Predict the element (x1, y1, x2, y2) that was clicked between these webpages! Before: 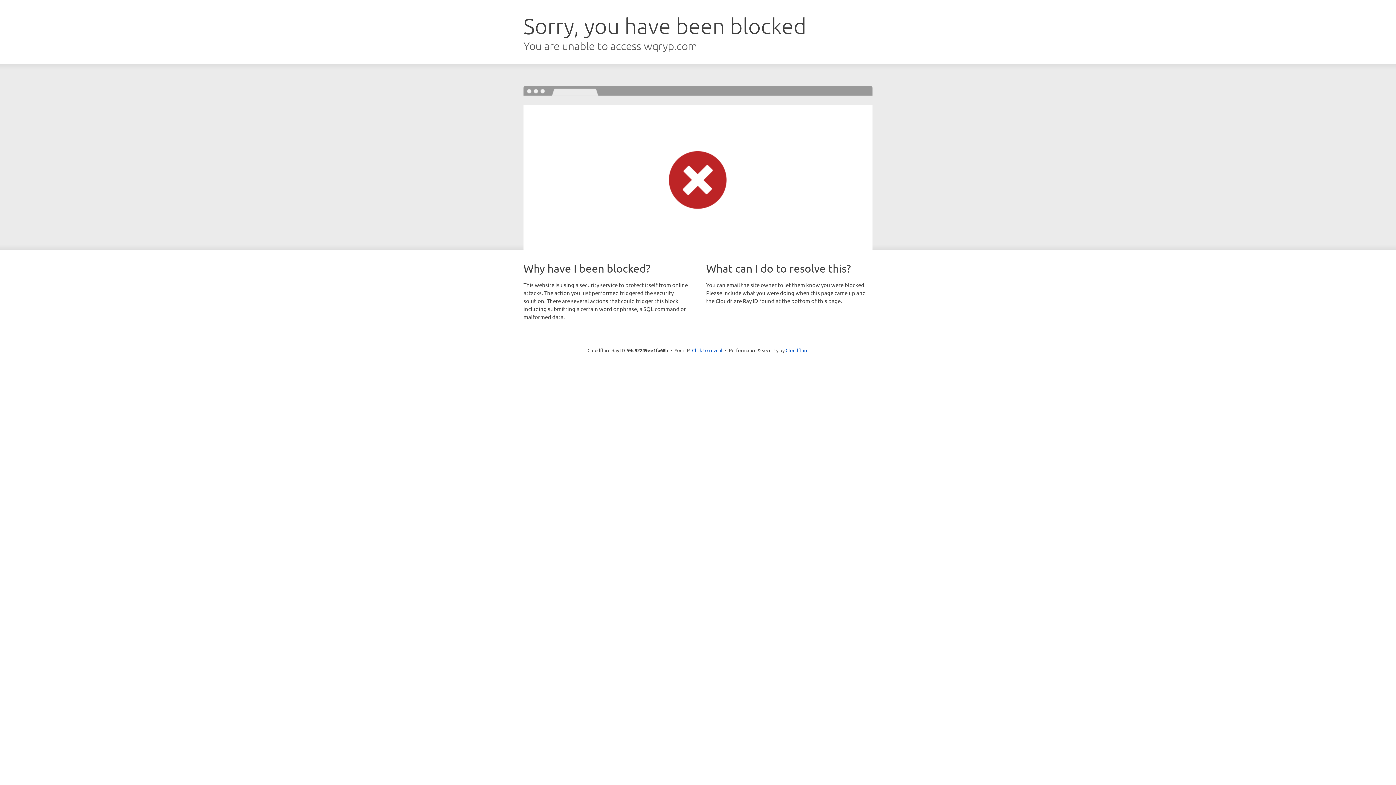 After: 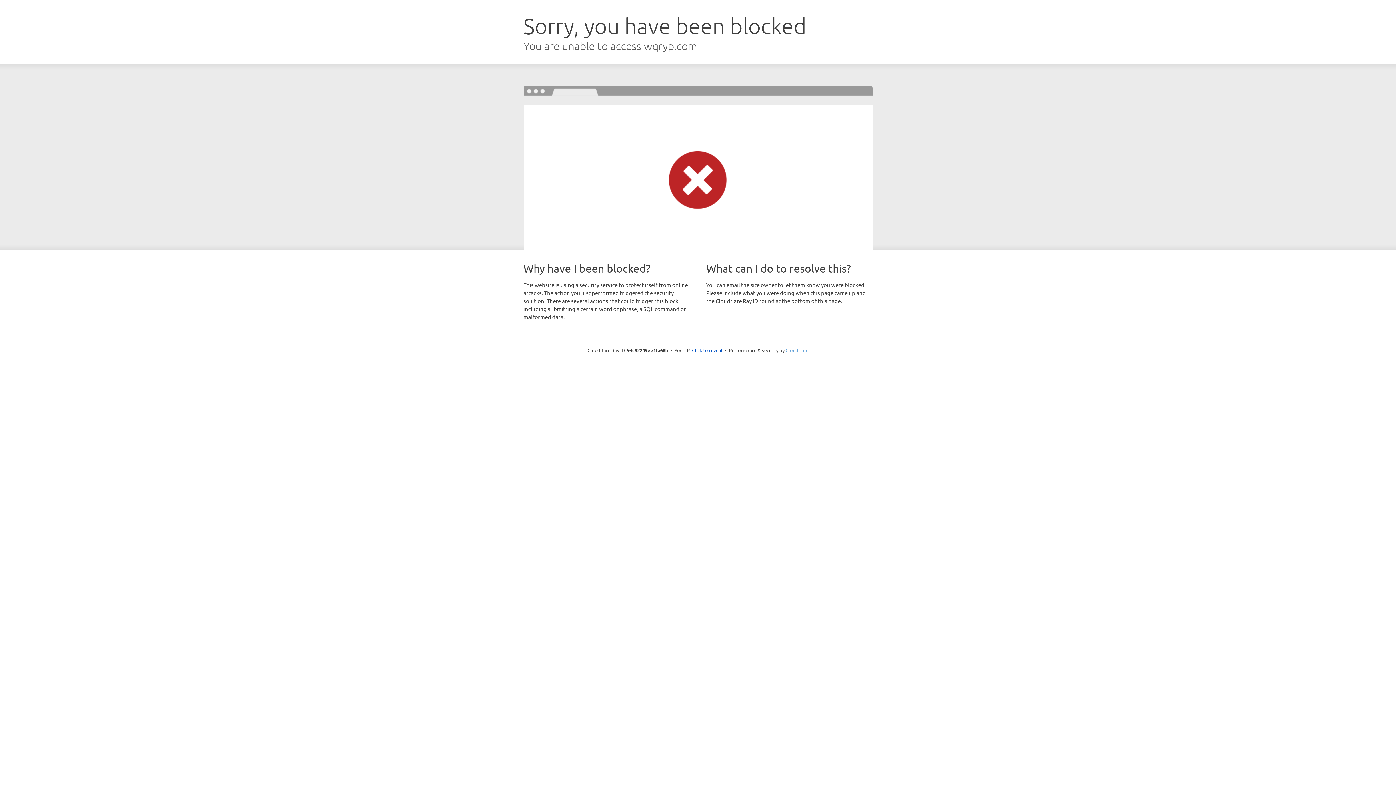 Action: label: Cloudflare bbox: (785, 347, 808, 353)